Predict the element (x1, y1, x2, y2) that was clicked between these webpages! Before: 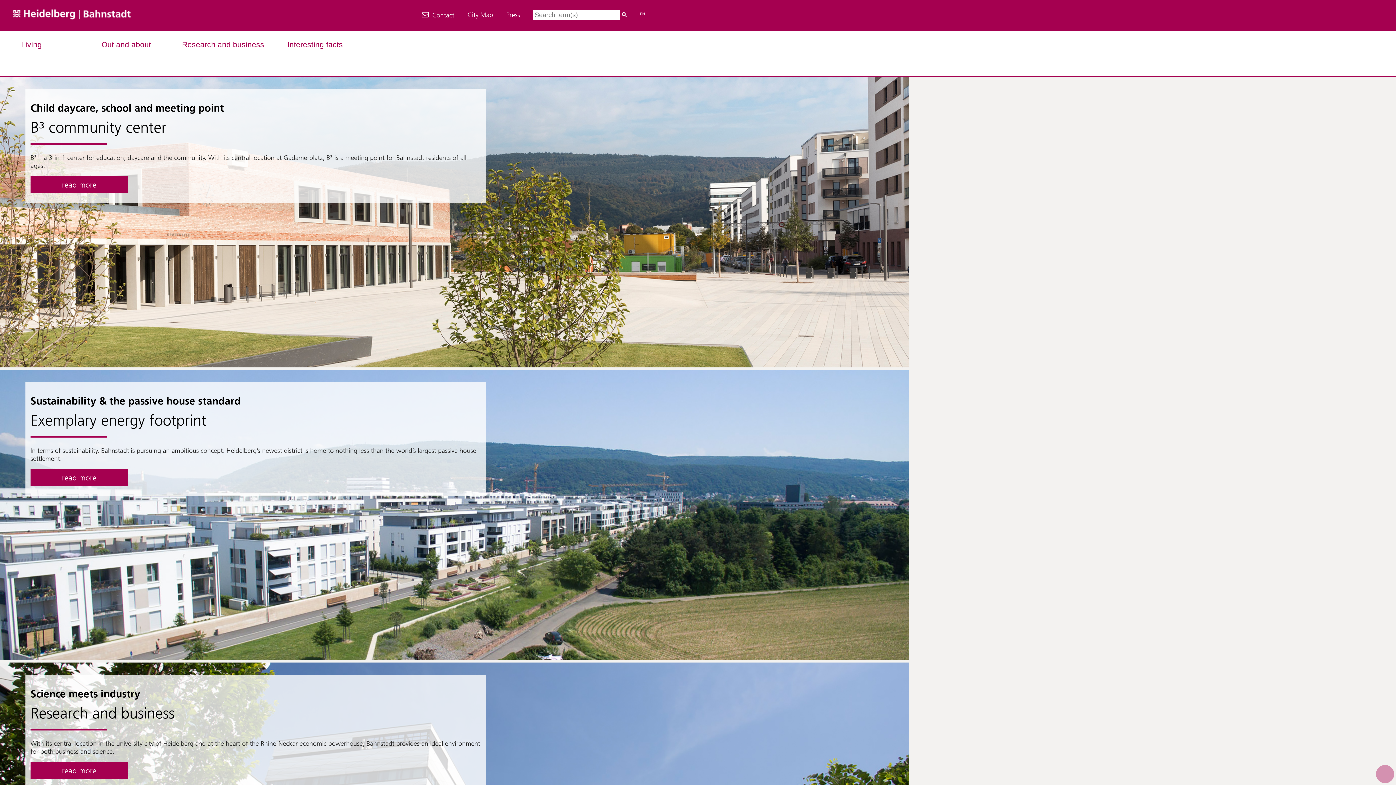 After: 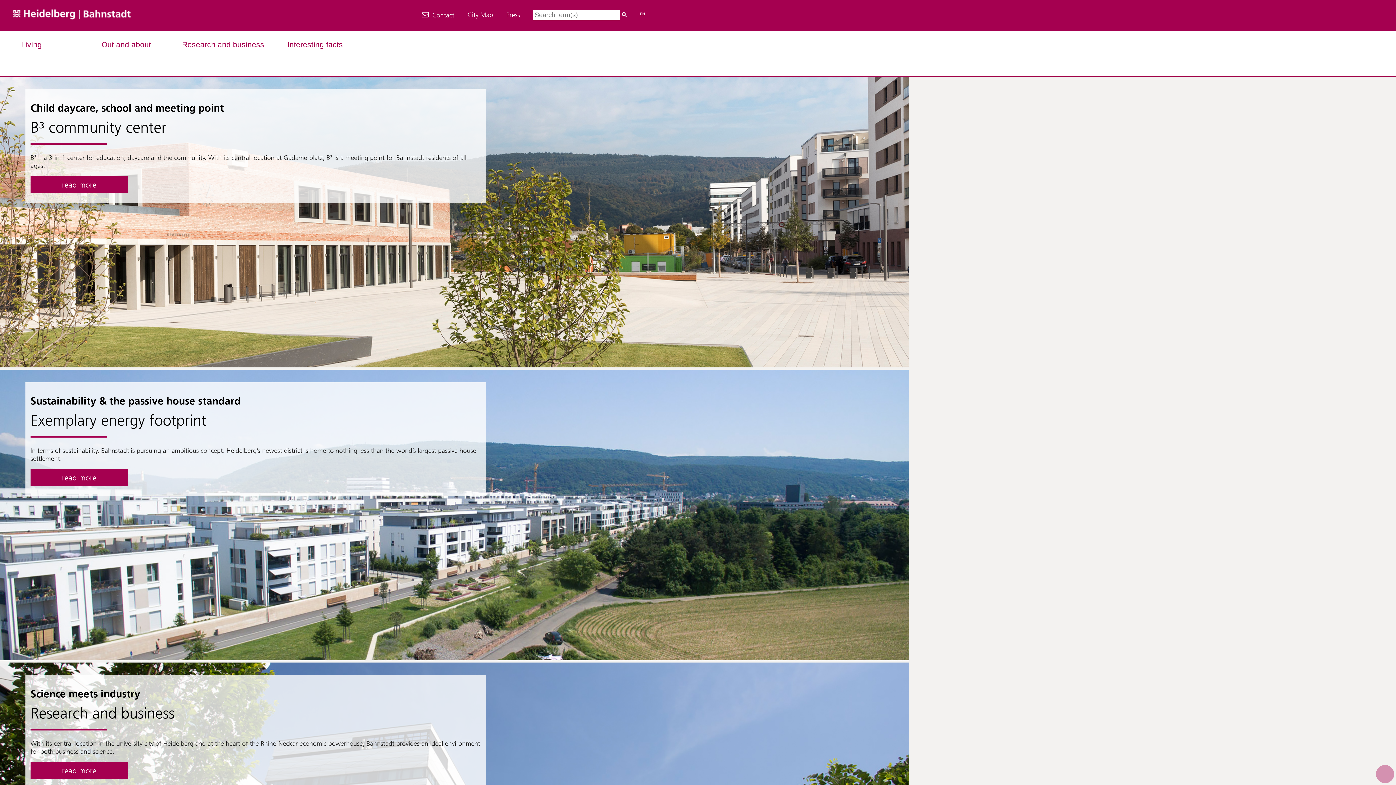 Action: label: EN bbox: (640, 11, 644, 16)